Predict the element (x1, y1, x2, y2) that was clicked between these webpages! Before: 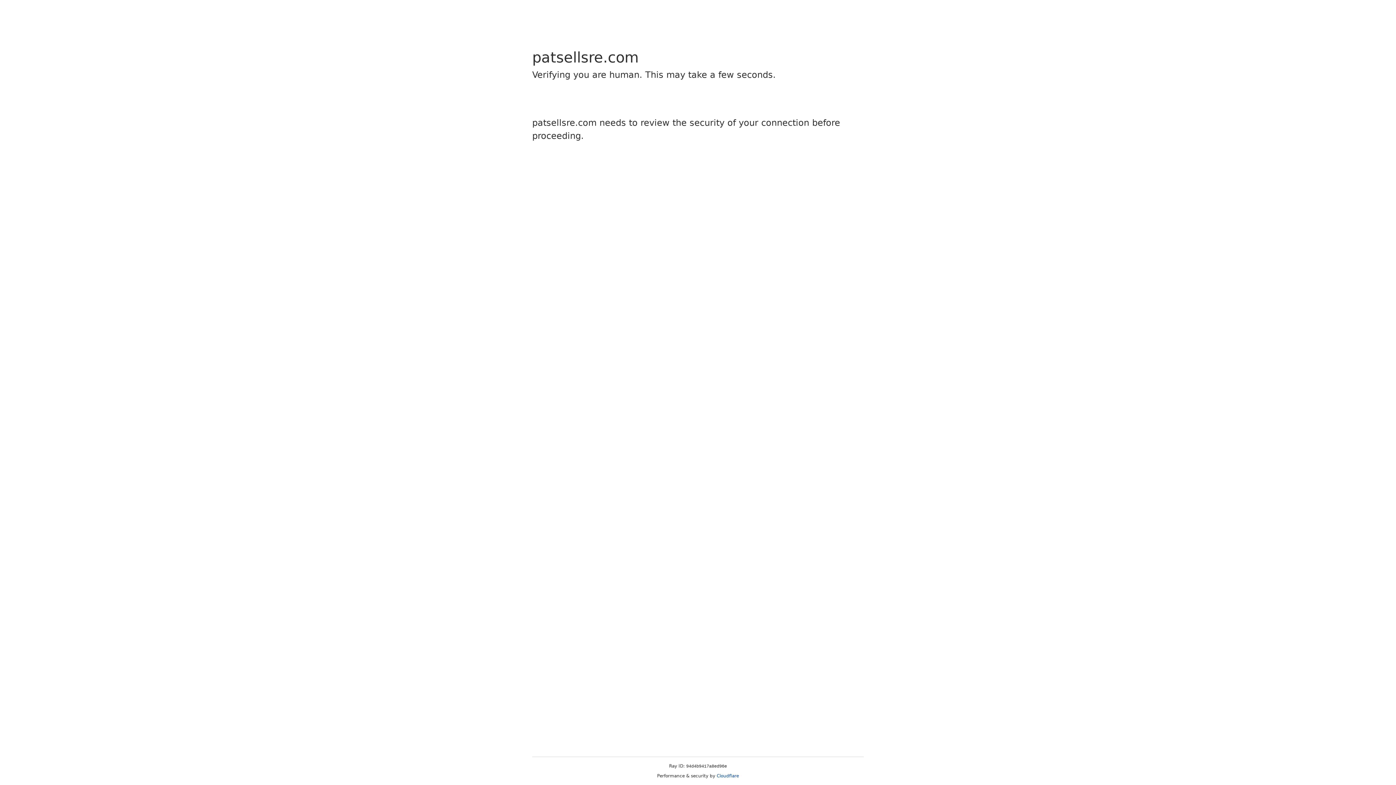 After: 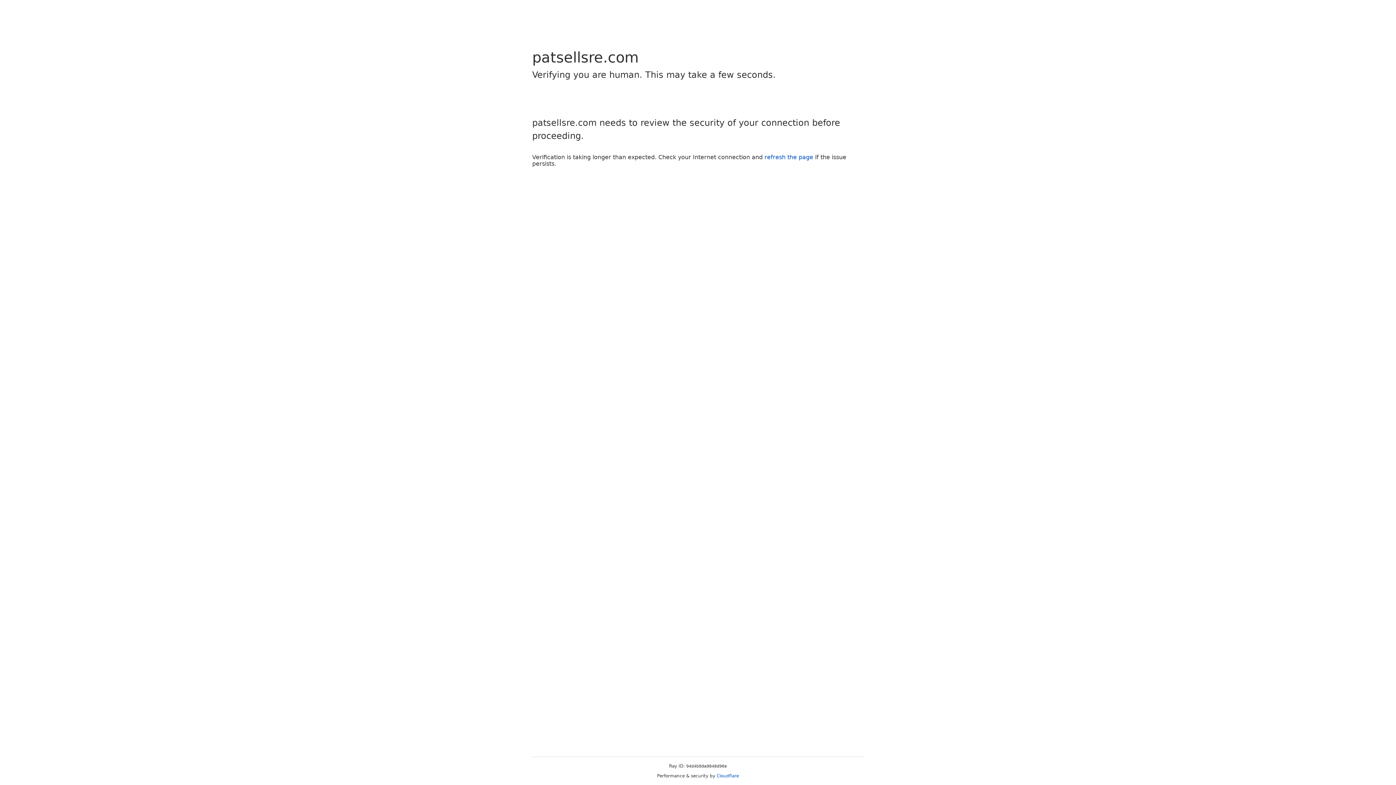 Action: bbox: (716, 773, 739, 778) label: Cloudflare